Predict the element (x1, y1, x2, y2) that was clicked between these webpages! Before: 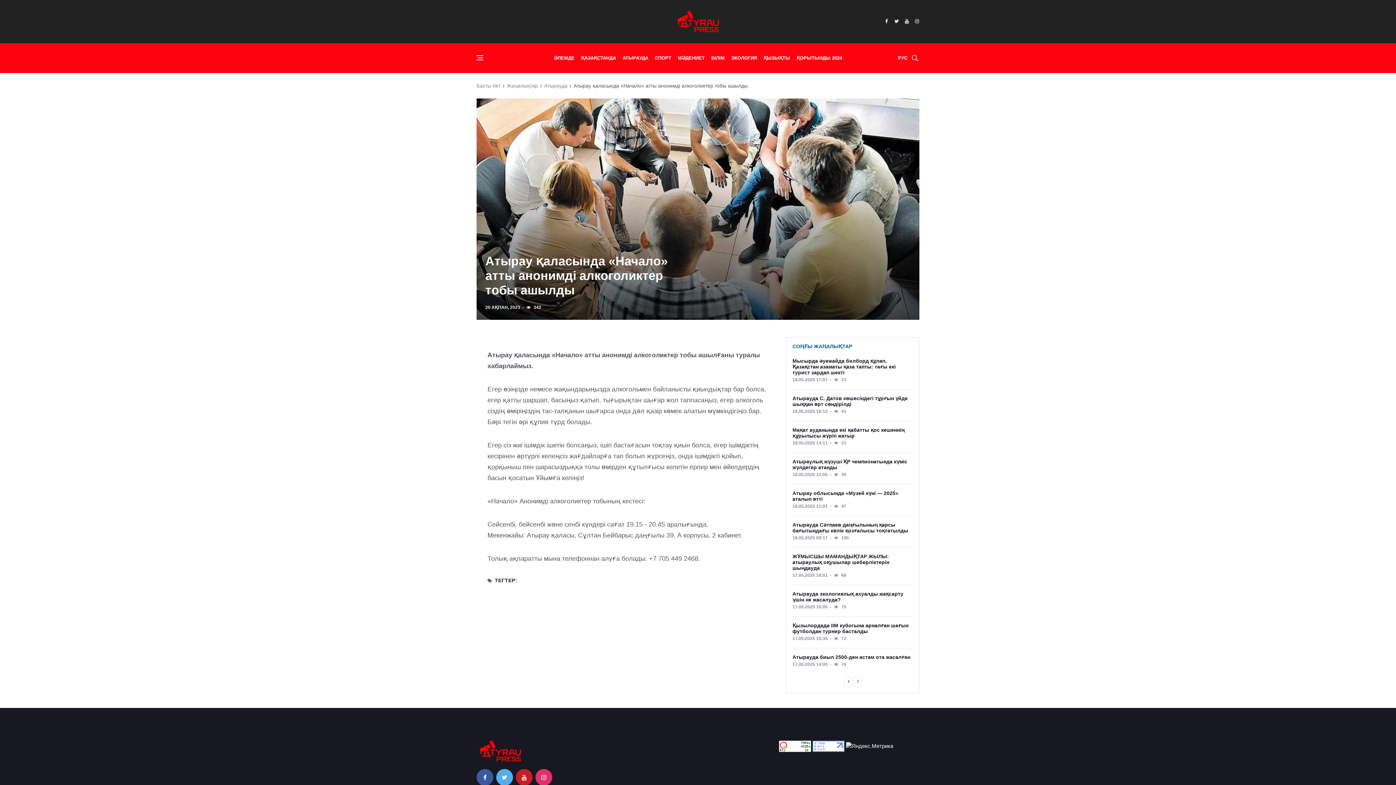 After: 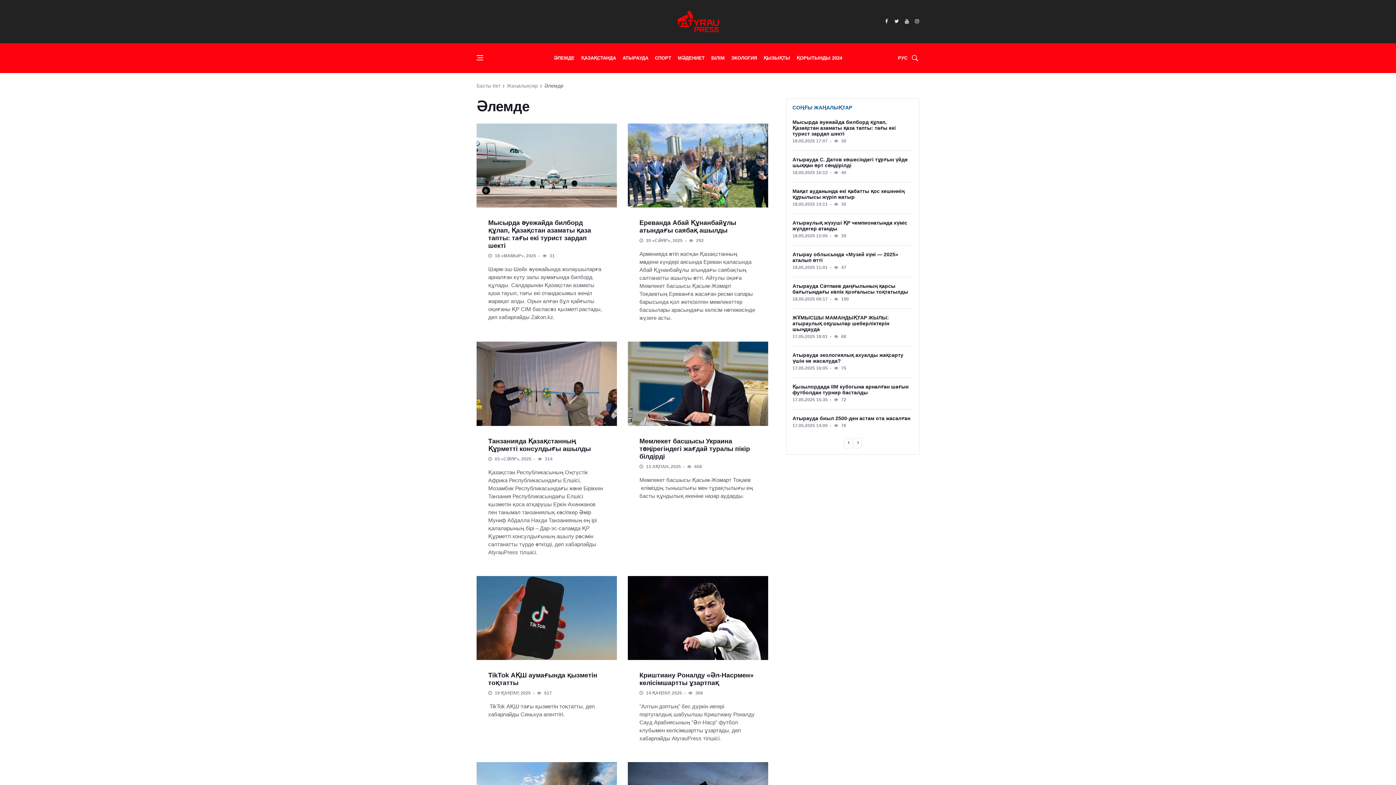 Action: label: ӘЛЕМДЕ bbox: (550, 43, 578, 72)